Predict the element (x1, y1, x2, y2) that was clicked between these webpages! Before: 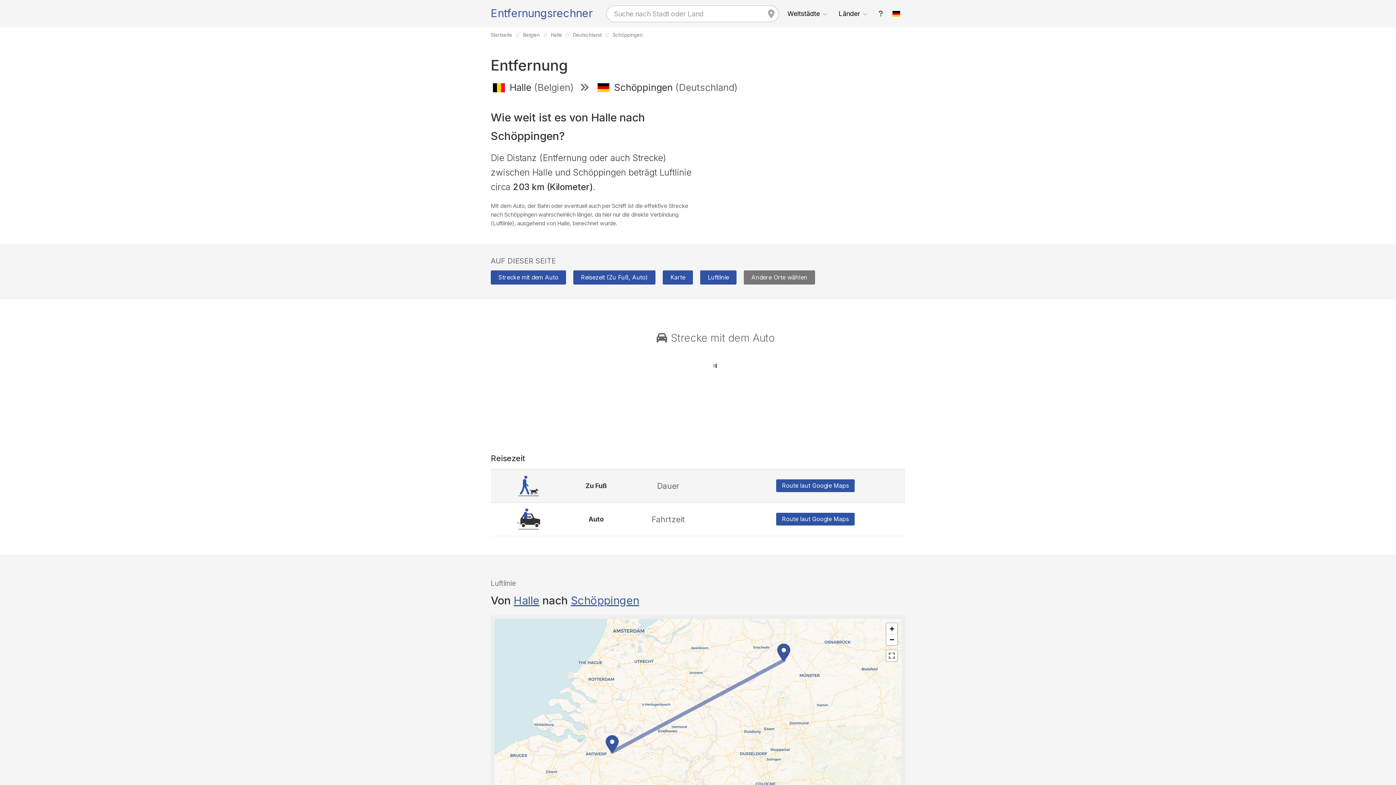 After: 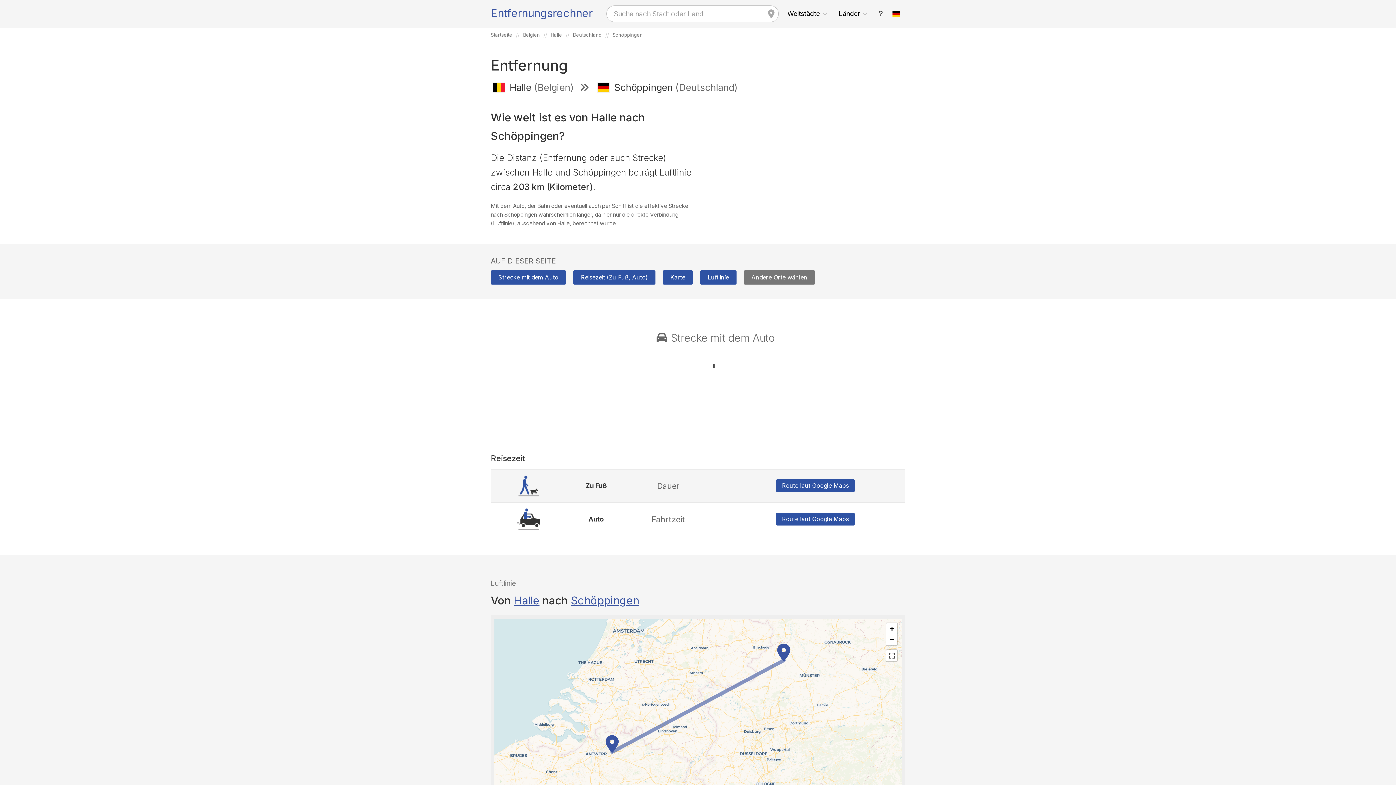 Action: label: Route laut Google Maps bbox: (776, 479, 854, 492)